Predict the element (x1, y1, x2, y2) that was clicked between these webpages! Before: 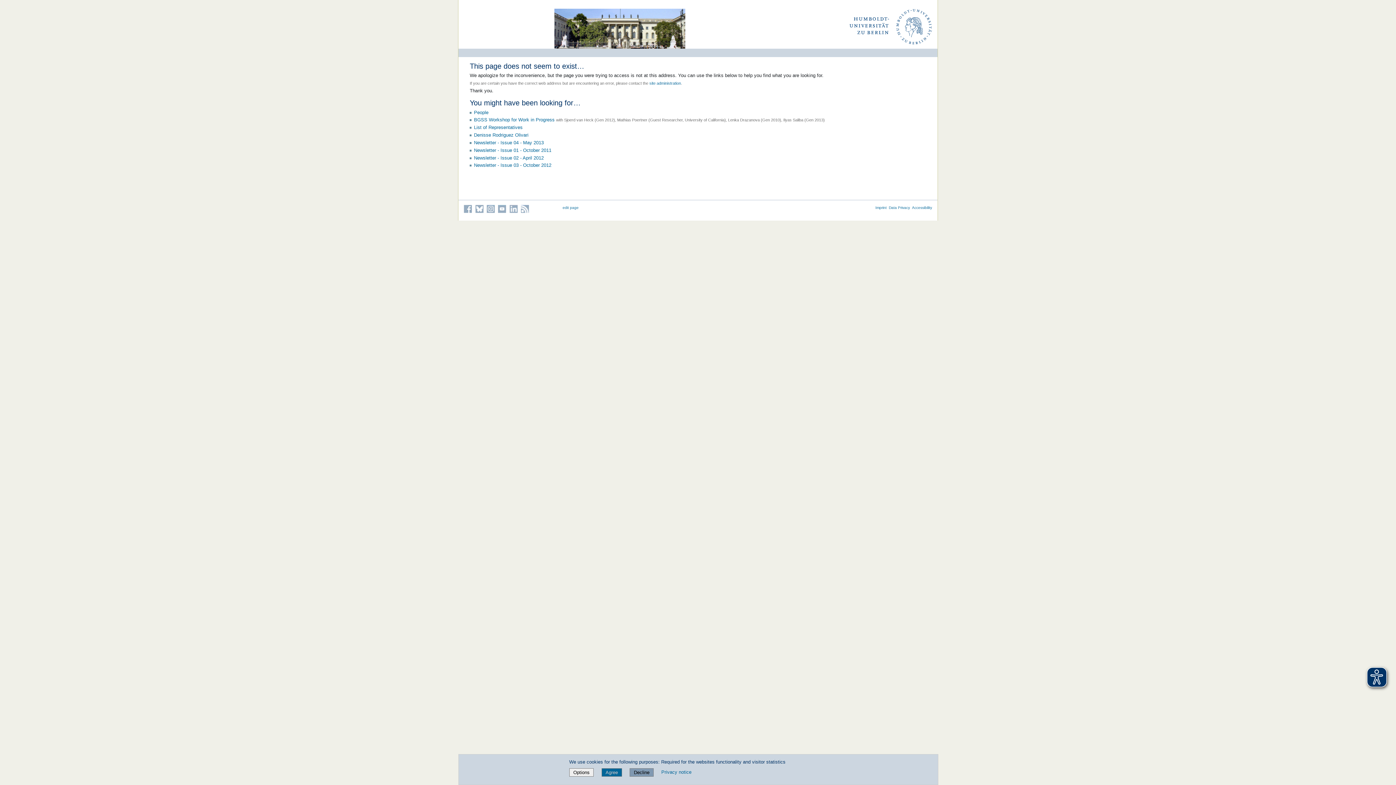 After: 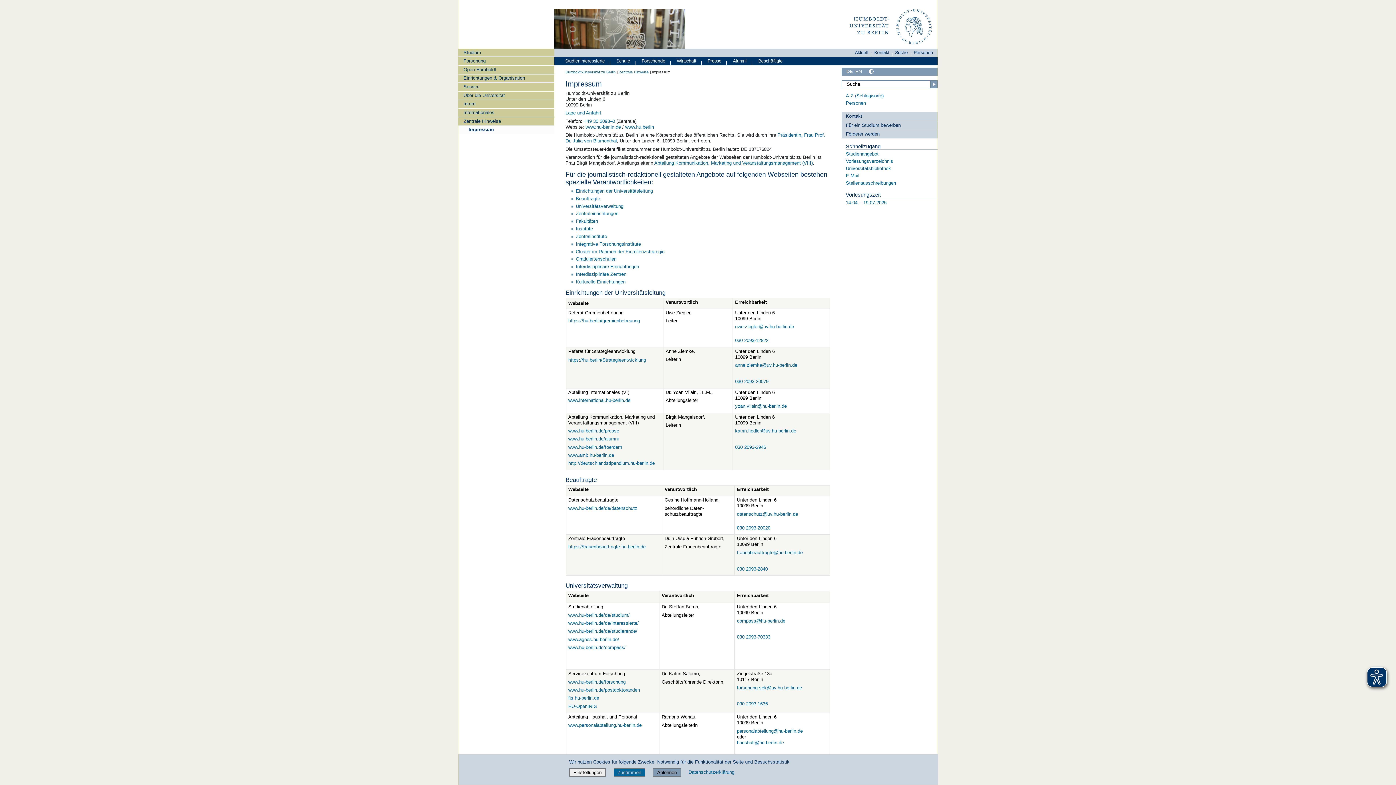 Action: bbox: (875, 205, 886, 209) label: Imprint